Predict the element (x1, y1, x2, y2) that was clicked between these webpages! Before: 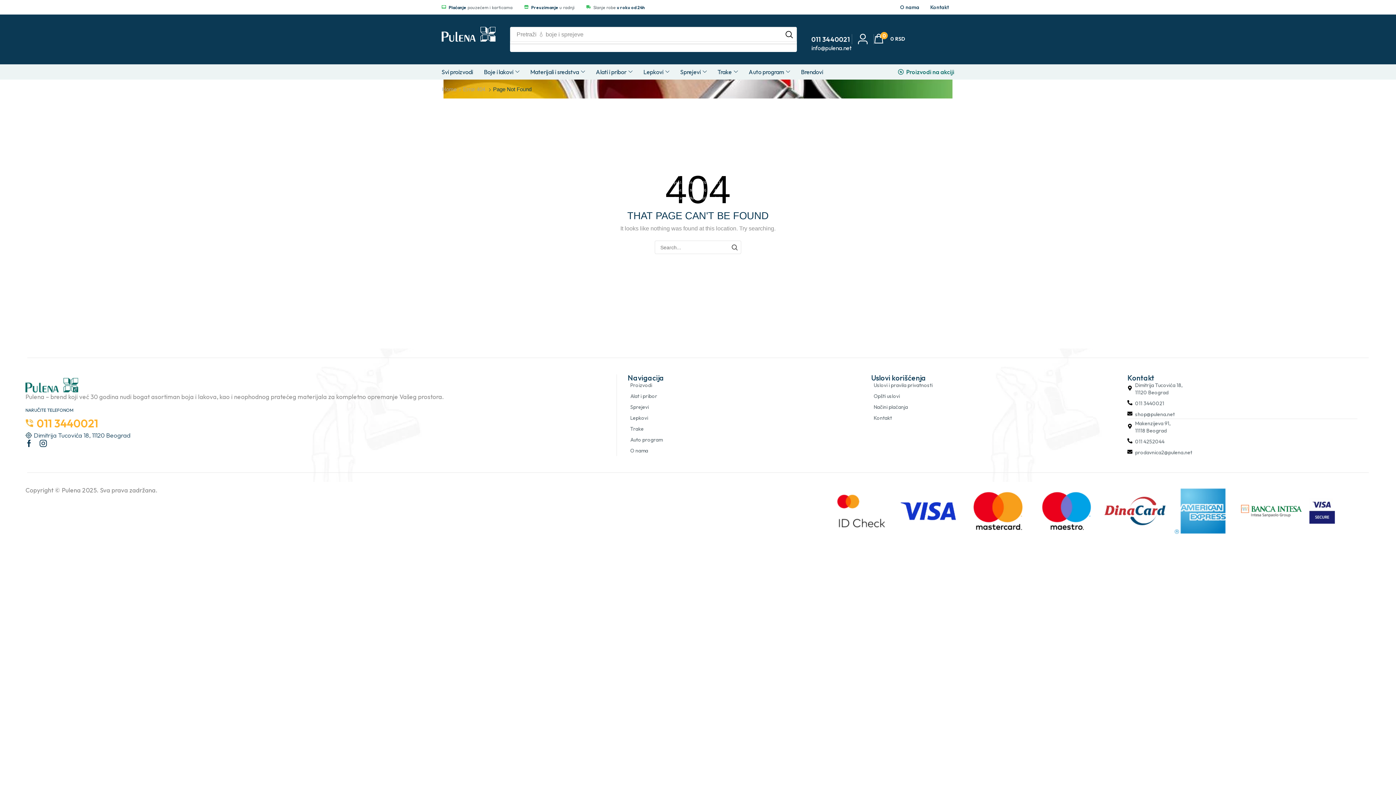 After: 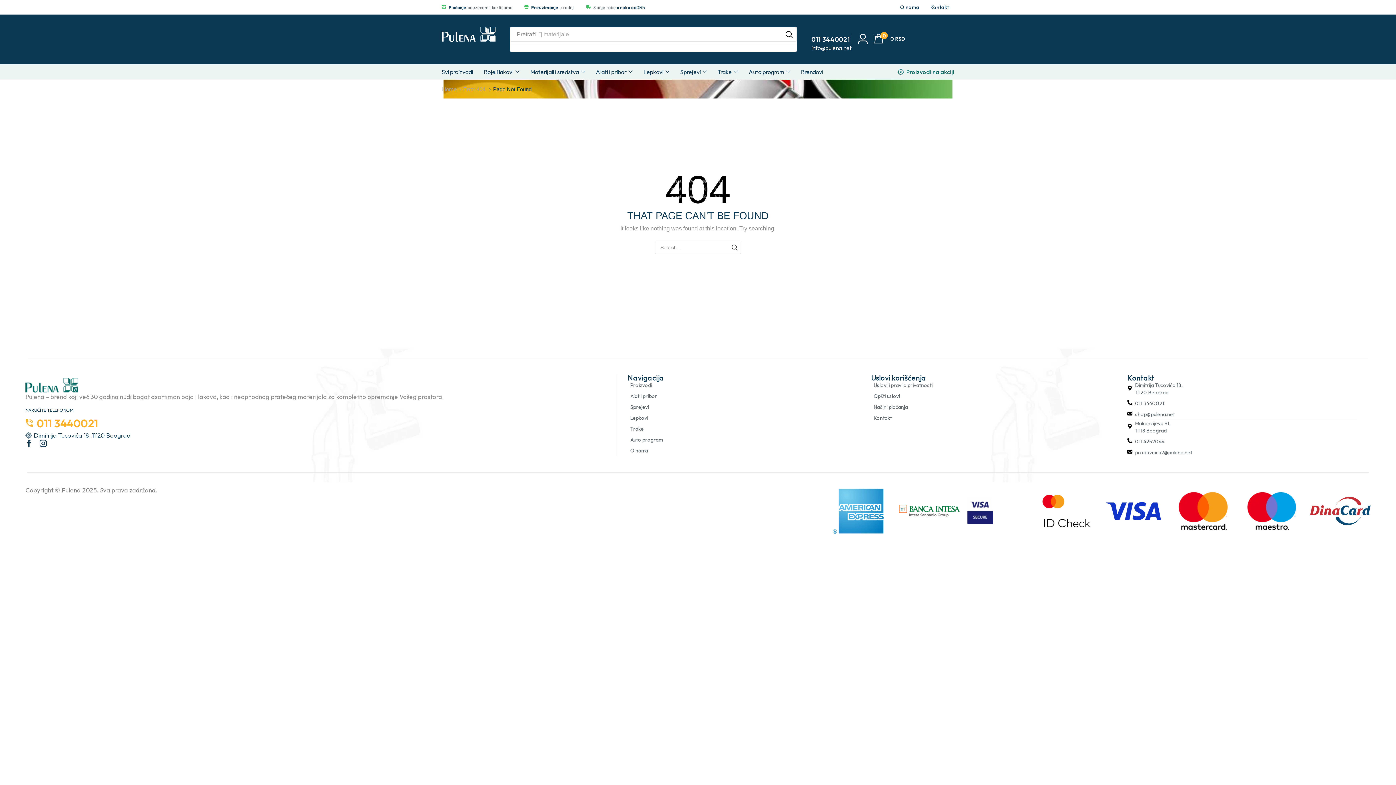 Action: bbox: (1135, 438, 1164, 445) label: 011 4252044